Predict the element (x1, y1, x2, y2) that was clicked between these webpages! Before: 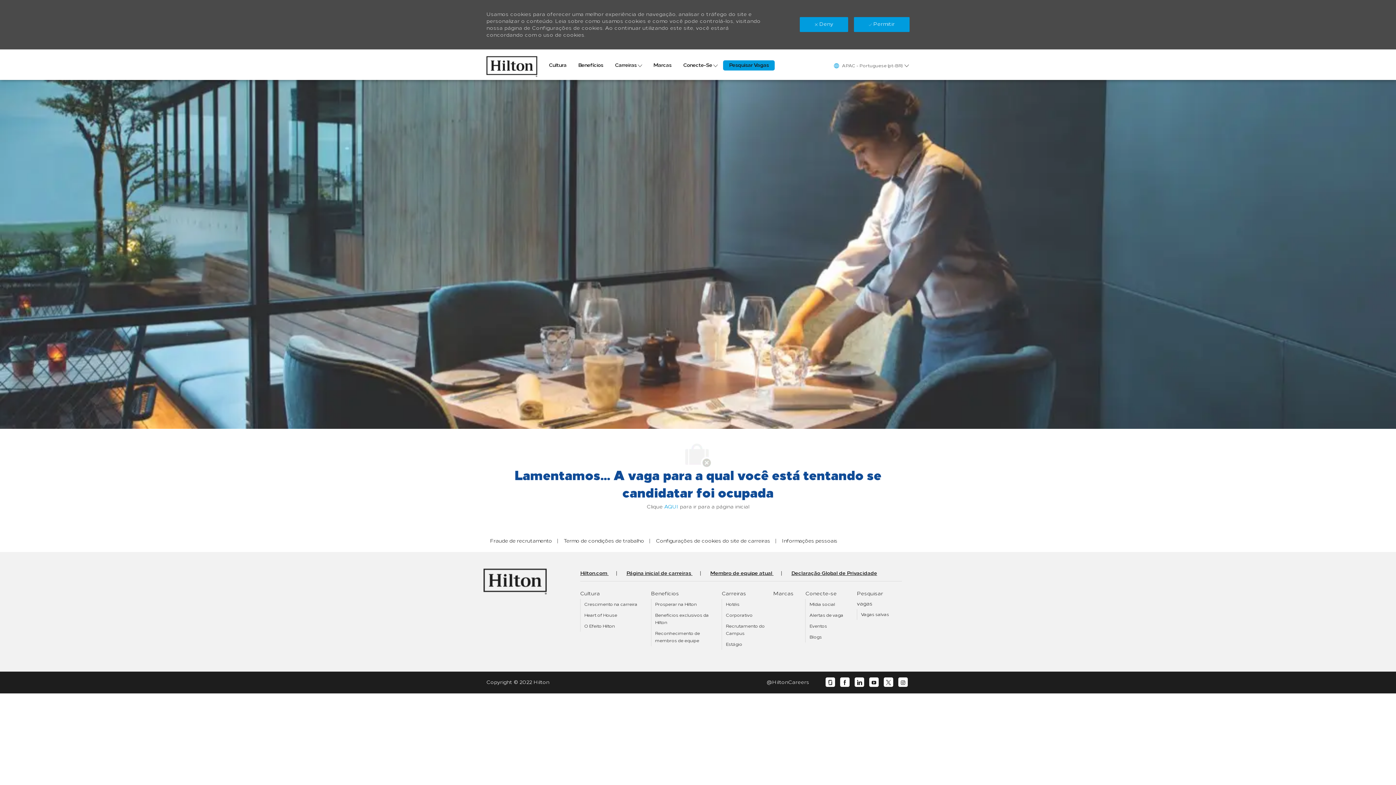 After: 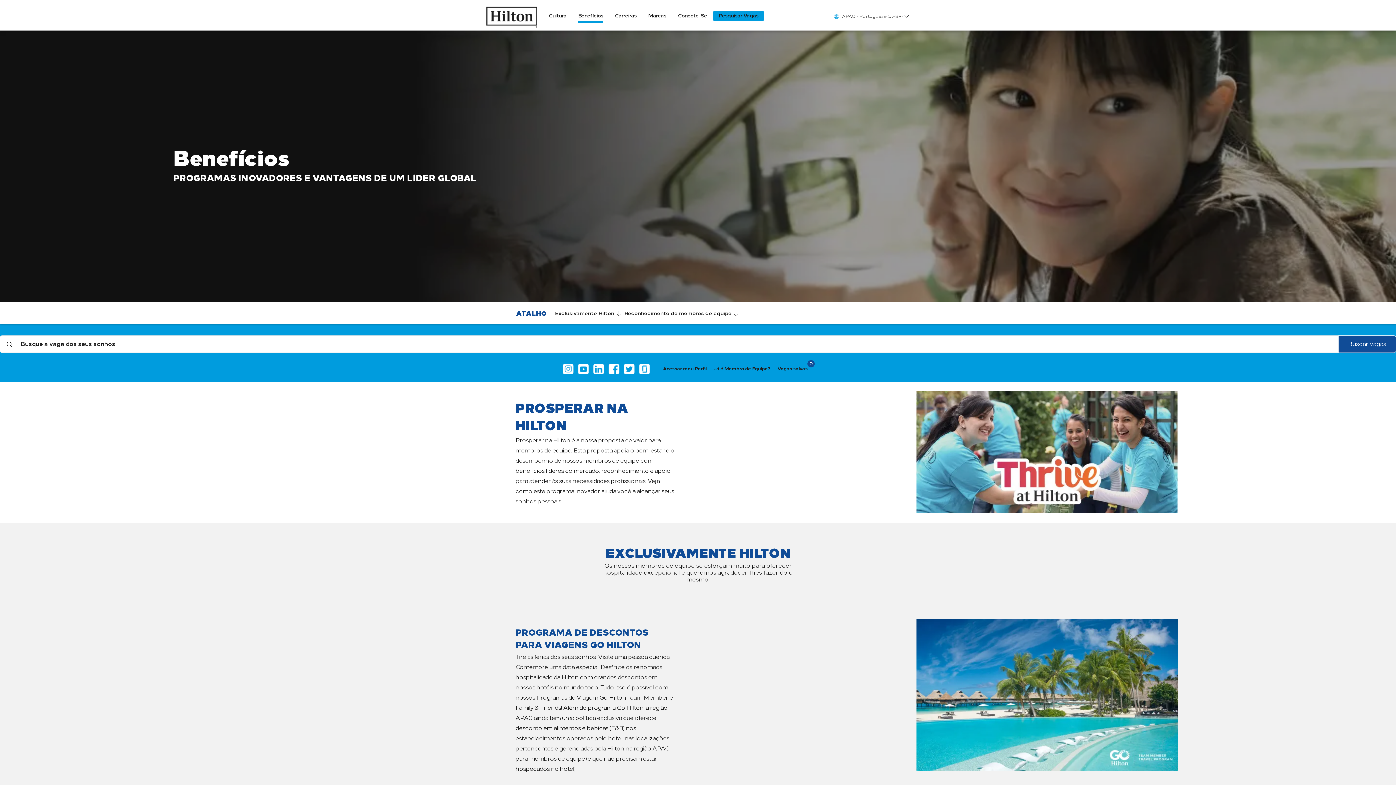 Action: bbox: (655, 602, 696, 607) label: Prosperar na Hilton